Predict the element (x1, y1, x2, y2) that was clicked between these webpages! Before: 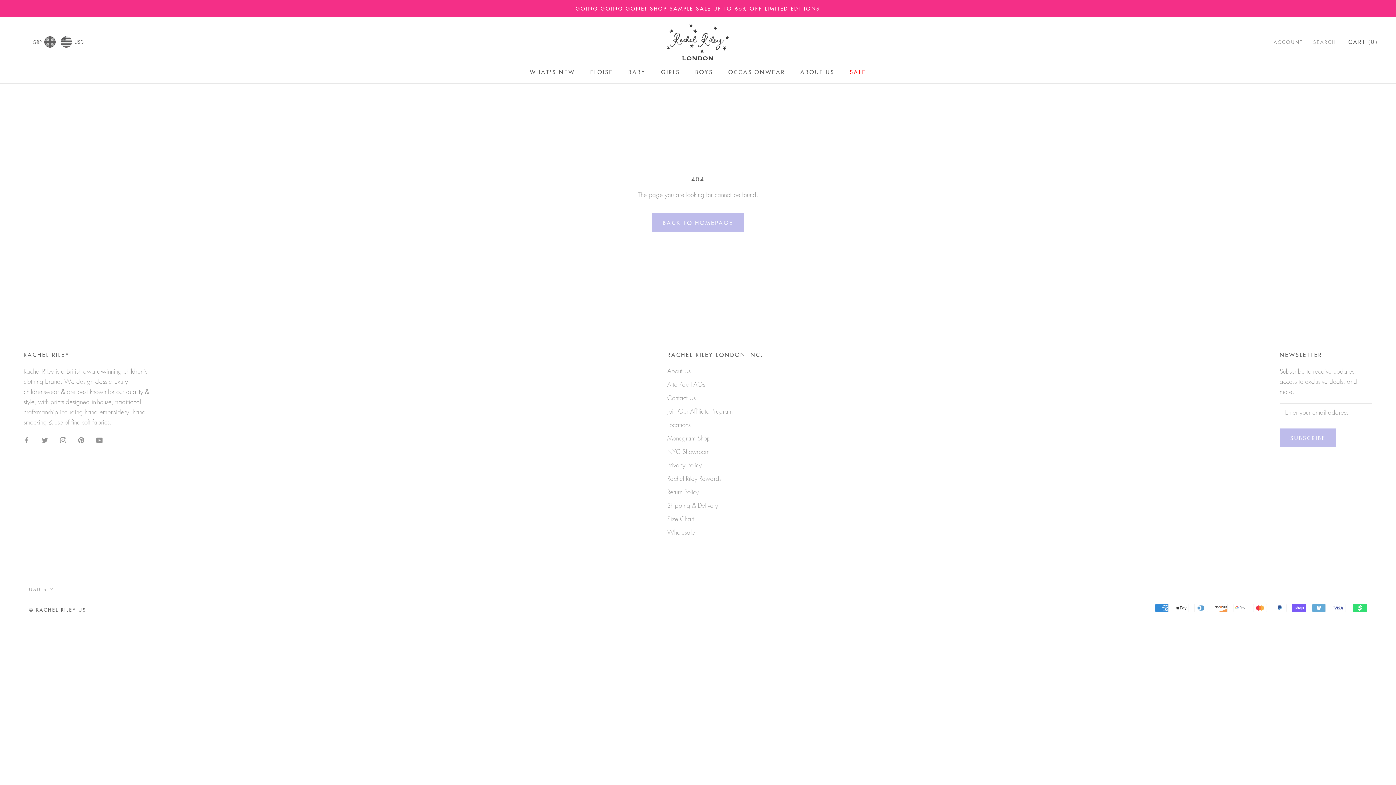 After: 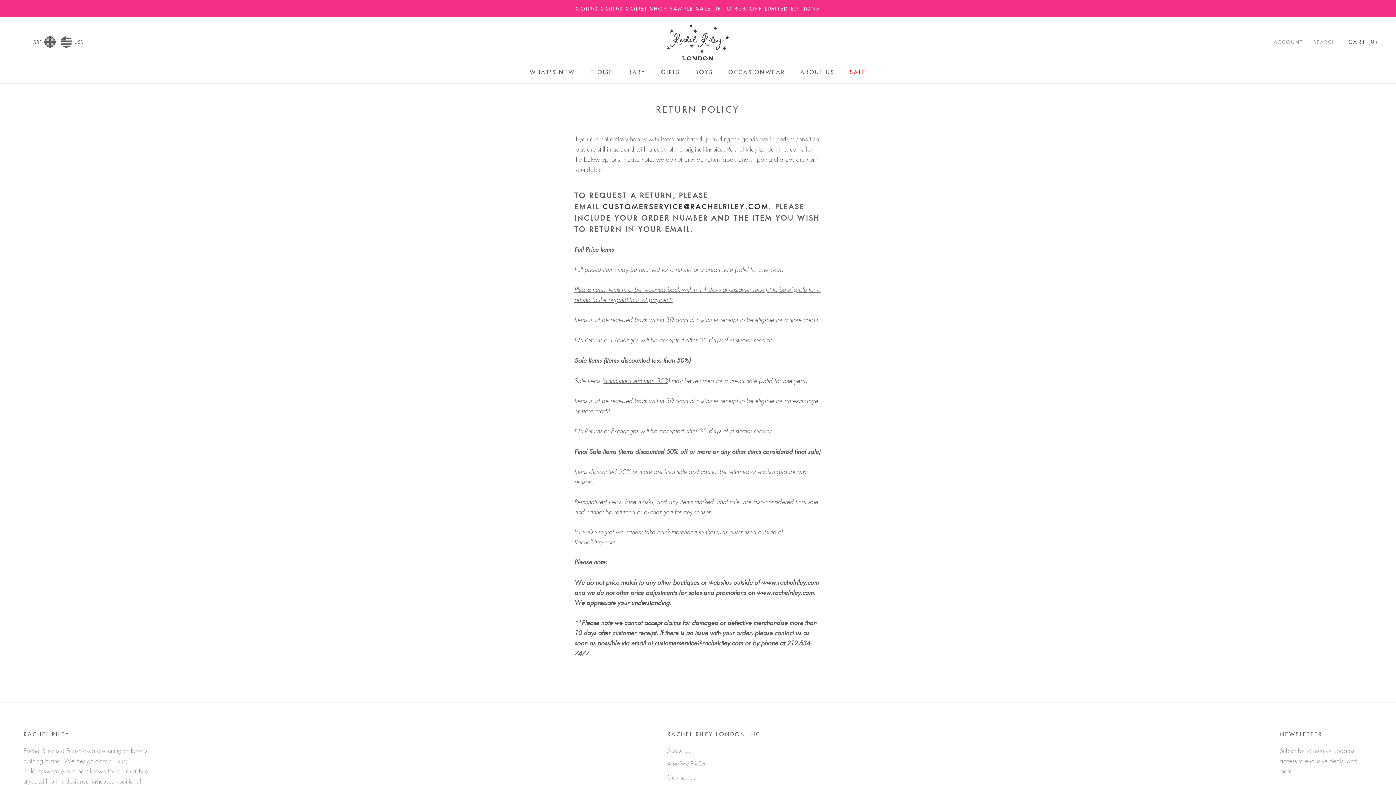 Action: label: Return Policy bbox: (667, 487, 763, 496)